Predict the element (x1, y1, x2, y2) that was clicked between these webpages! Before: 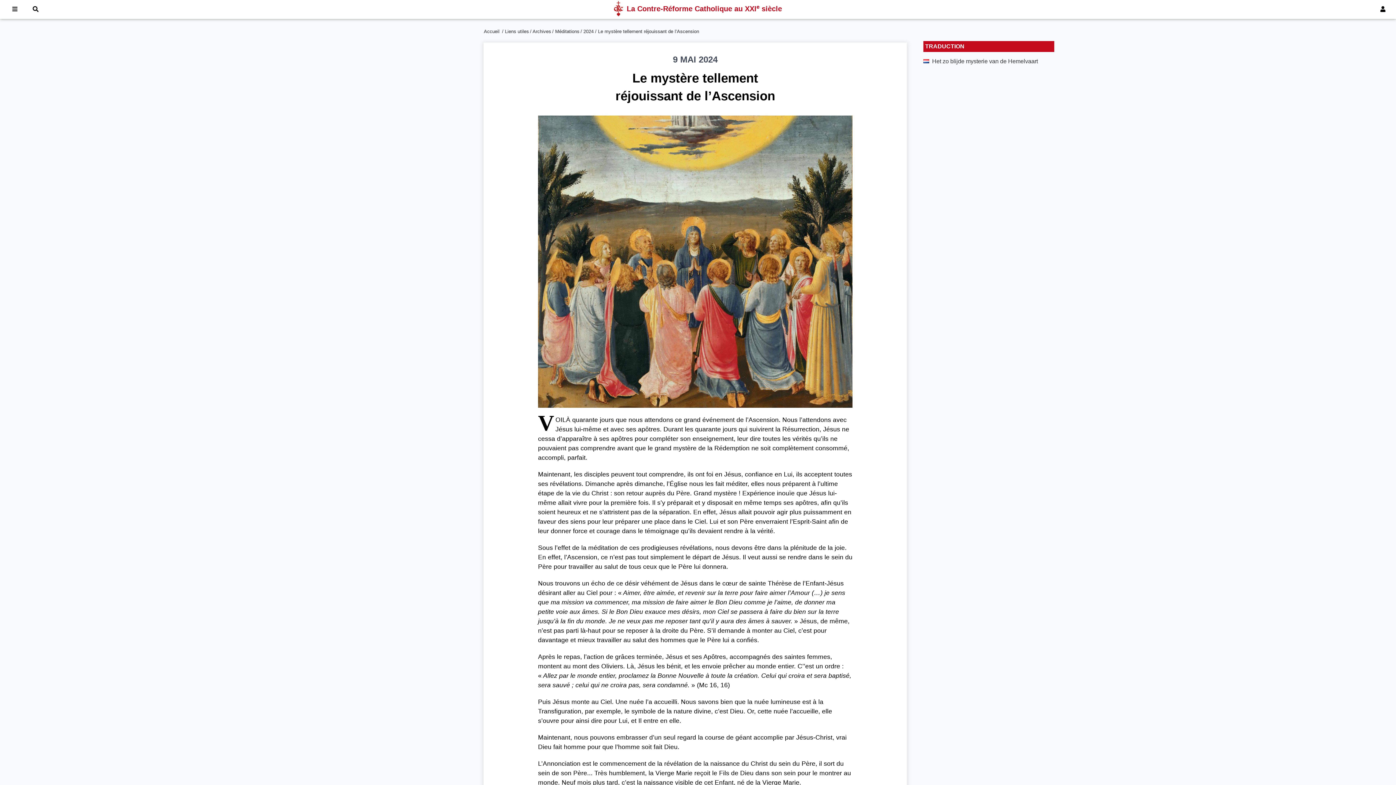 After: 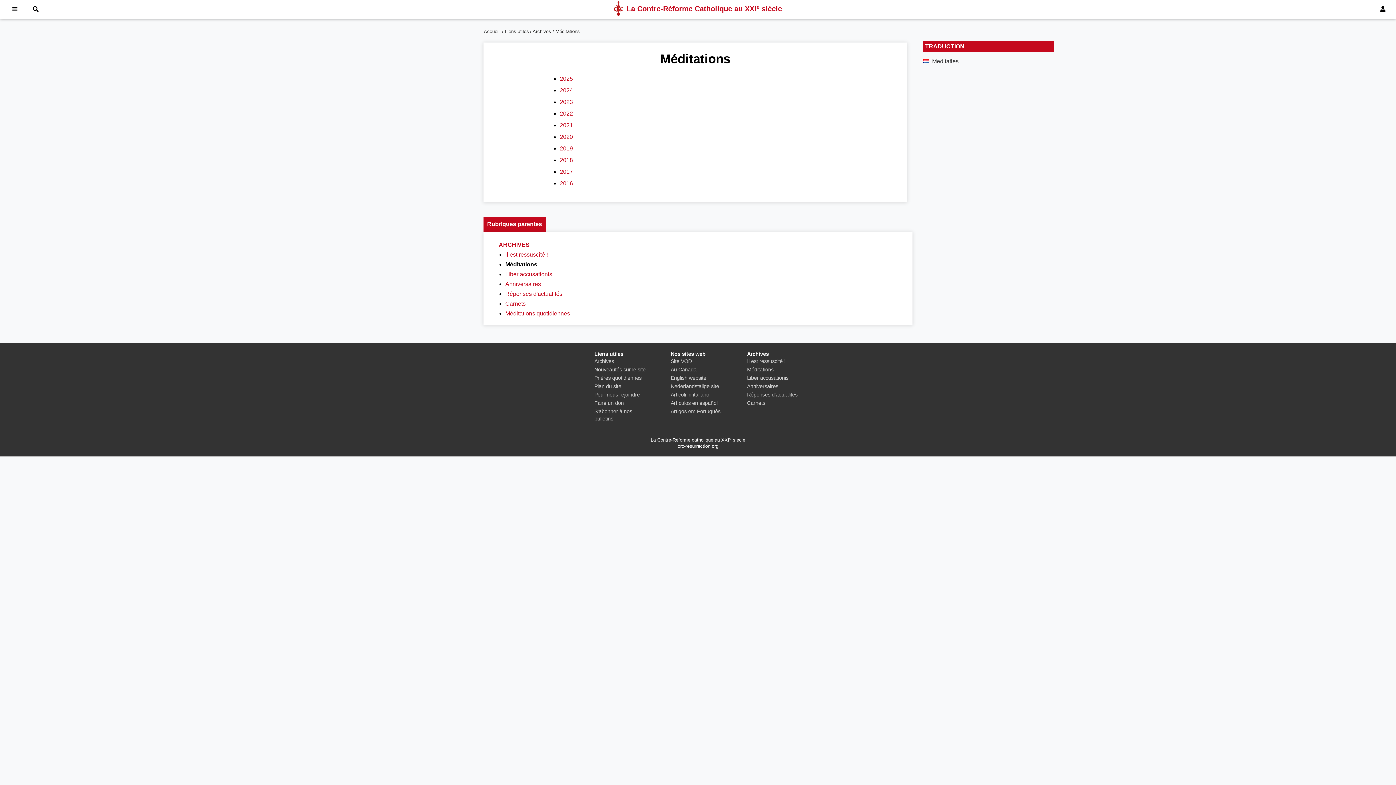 Action: label: Méditations bbox: (555, 28, 579, 34)